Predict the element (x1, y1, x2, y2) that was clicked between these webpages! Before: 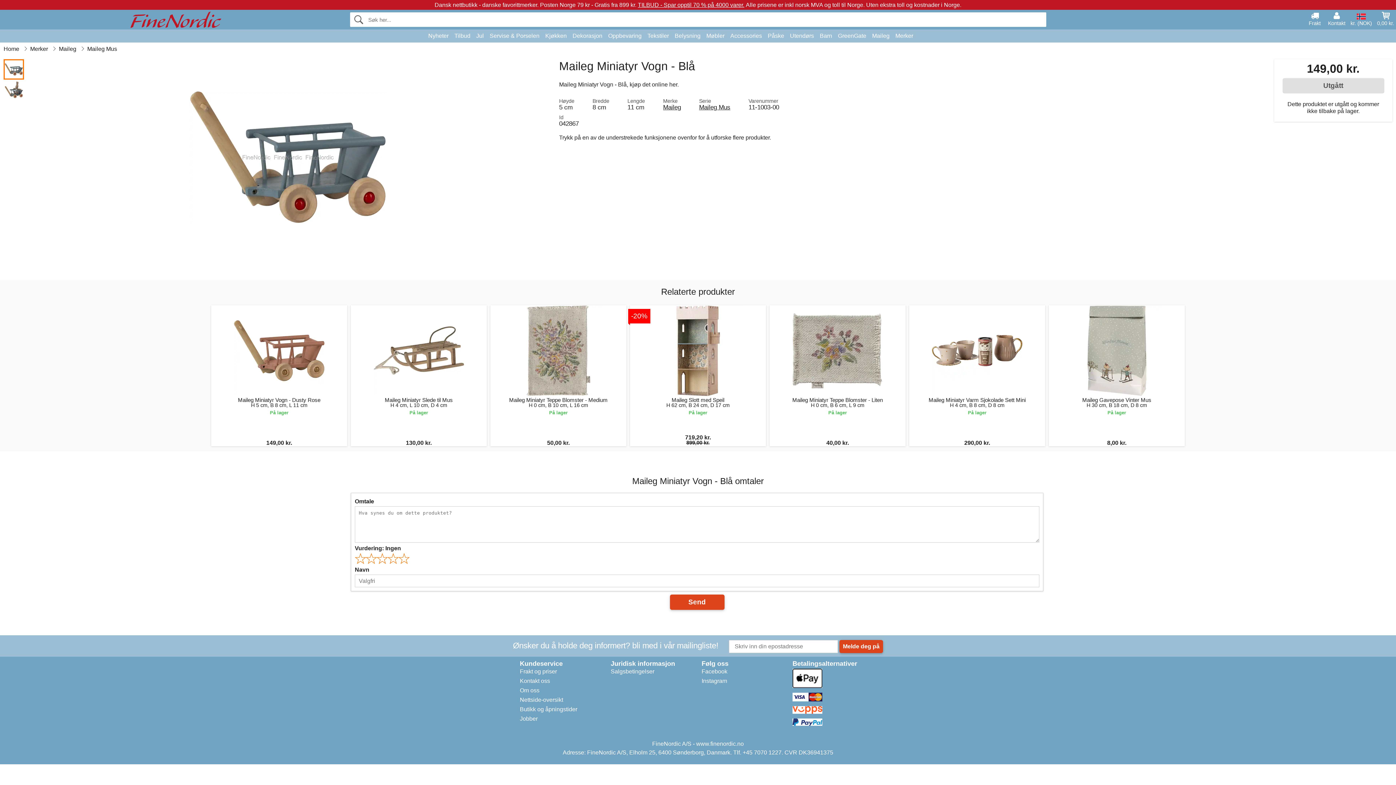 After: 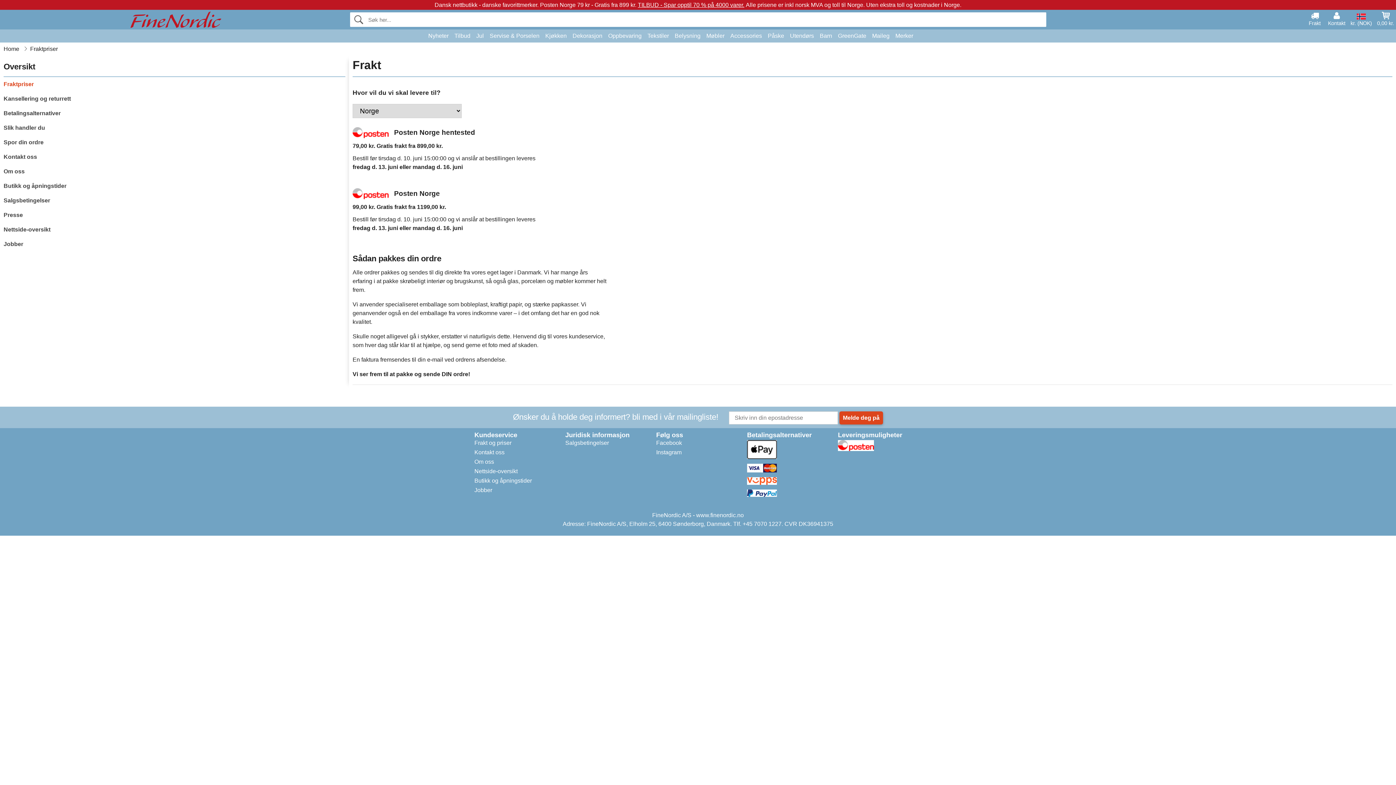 Action: bbox: (1306, 11, 1323, 25) label: Frakt